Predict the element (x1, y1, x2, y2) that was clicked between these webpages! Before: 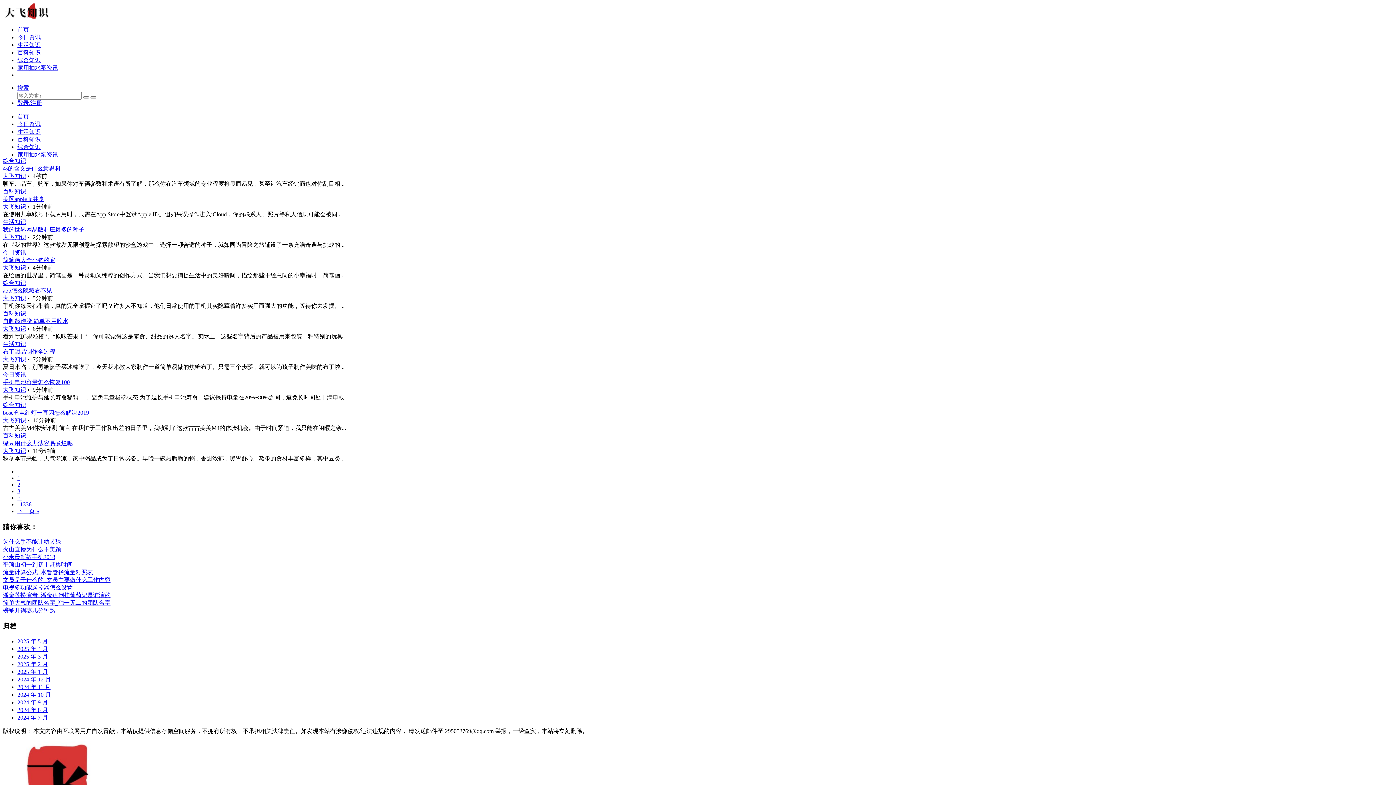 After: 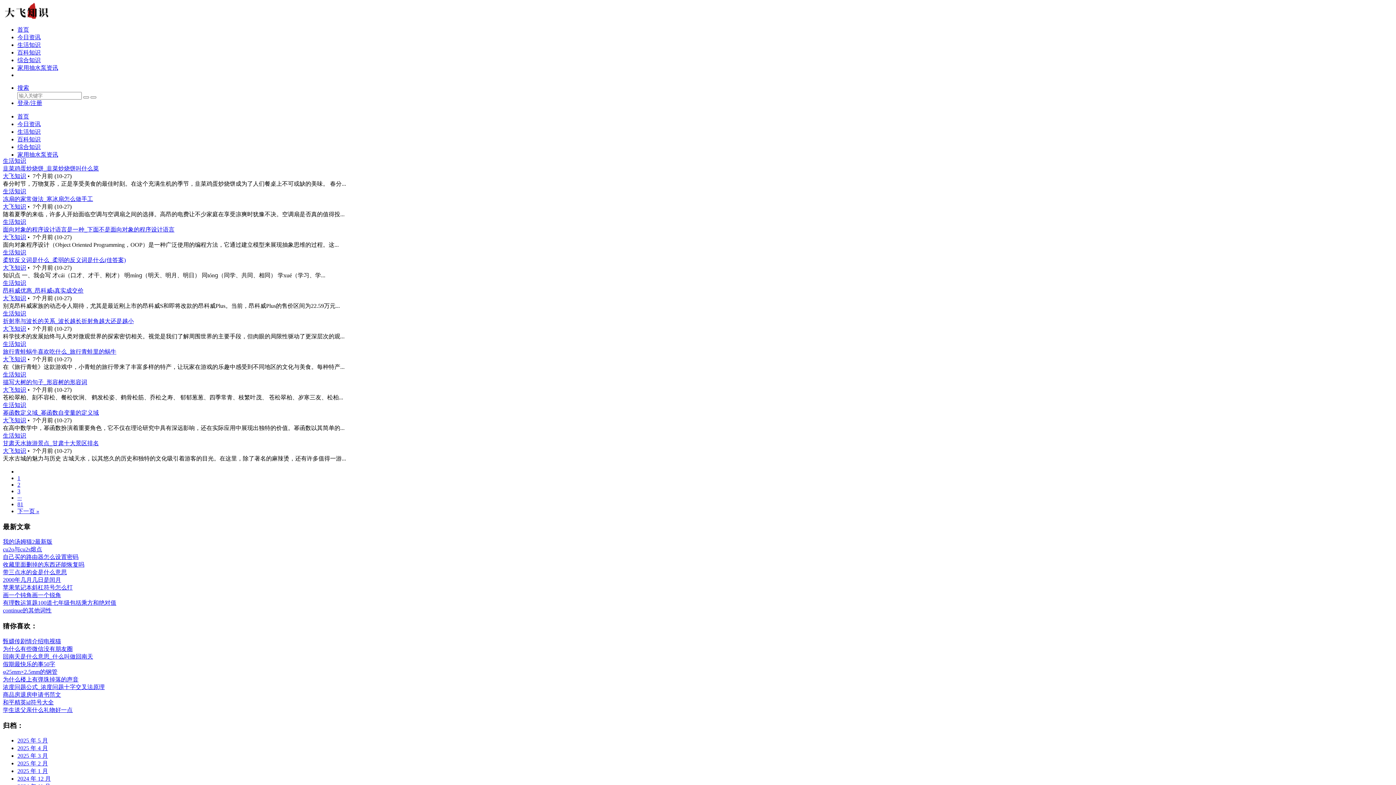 Action: bbox: (17, 691, 50, 698) label: 2024 年 10 月